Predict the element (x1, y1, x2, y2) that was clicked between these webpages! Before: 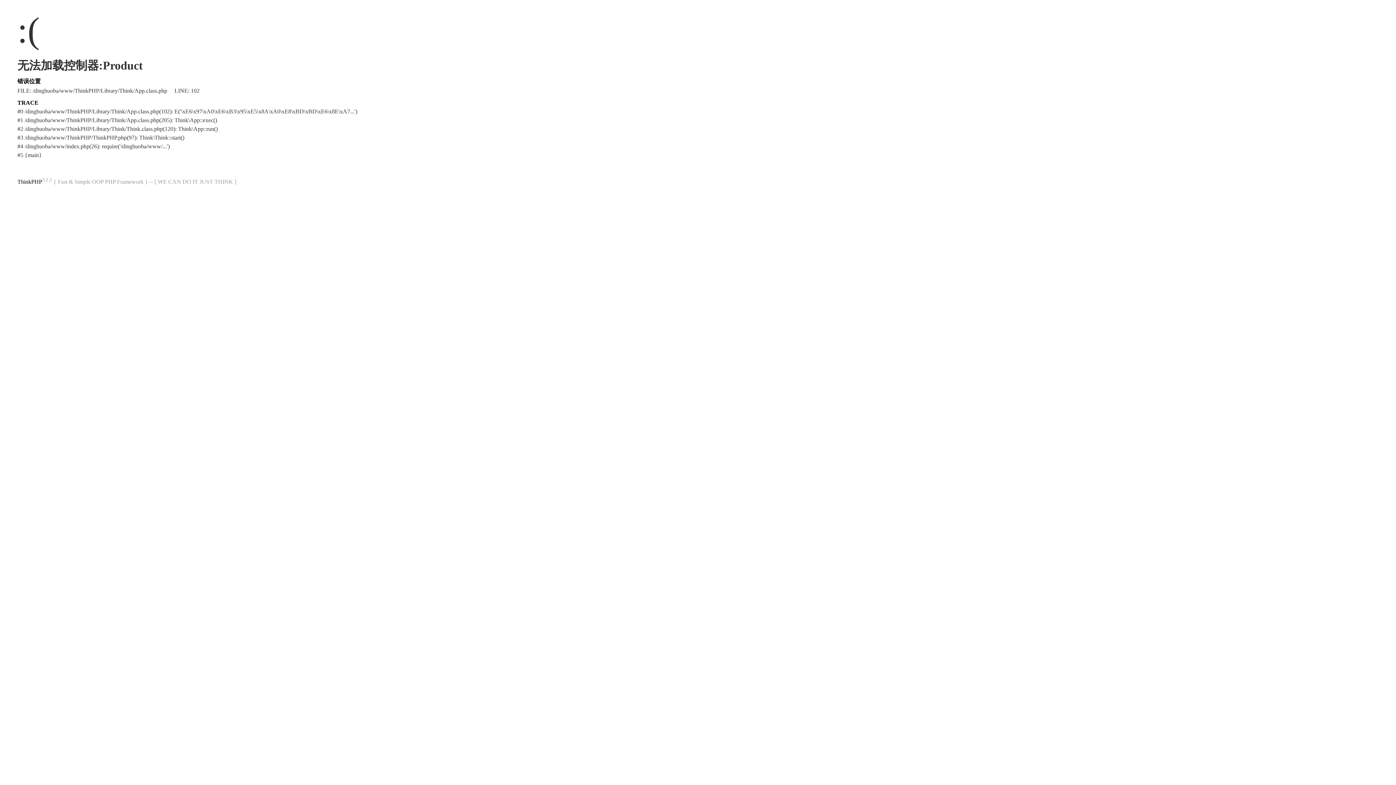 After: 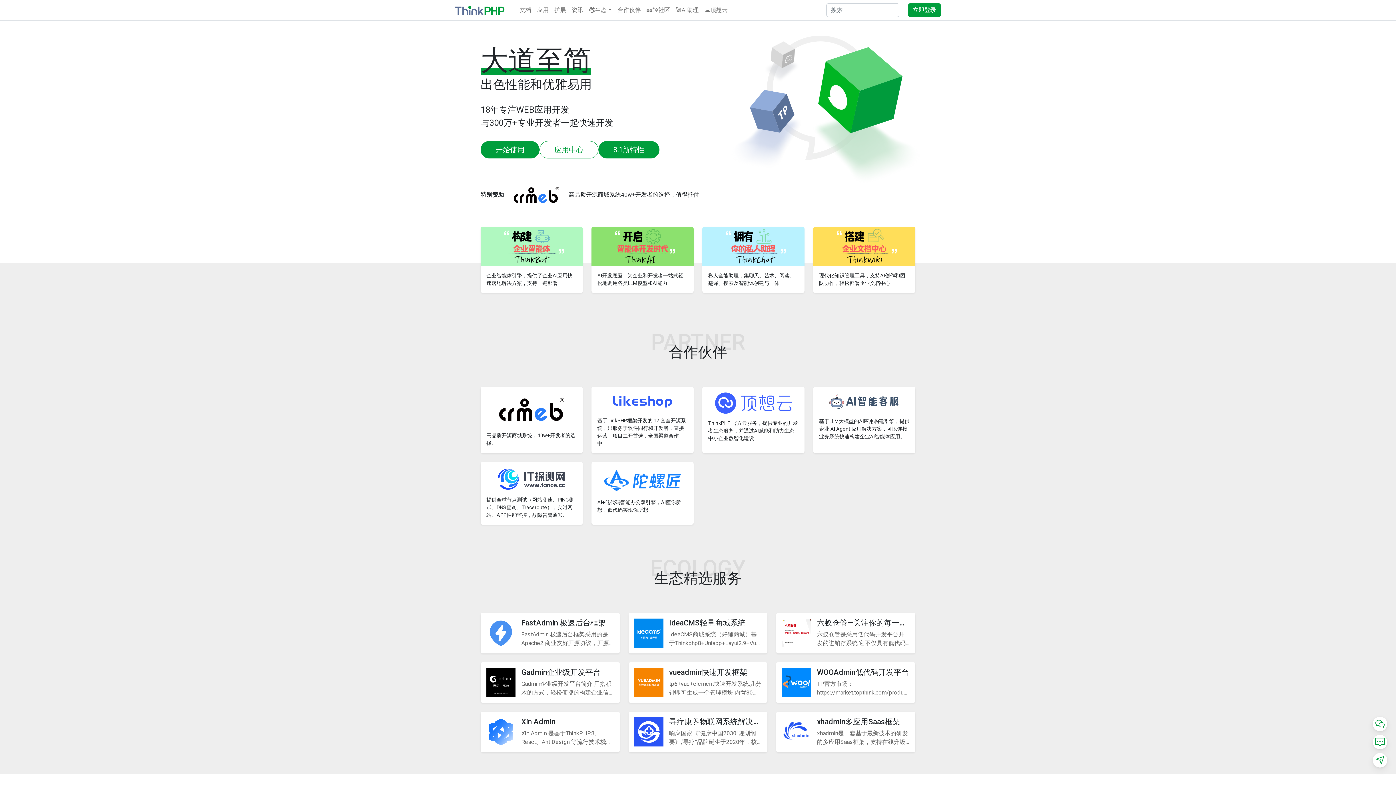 Action: label: ThinkPHP bbox: (17, 178, 42, 184)